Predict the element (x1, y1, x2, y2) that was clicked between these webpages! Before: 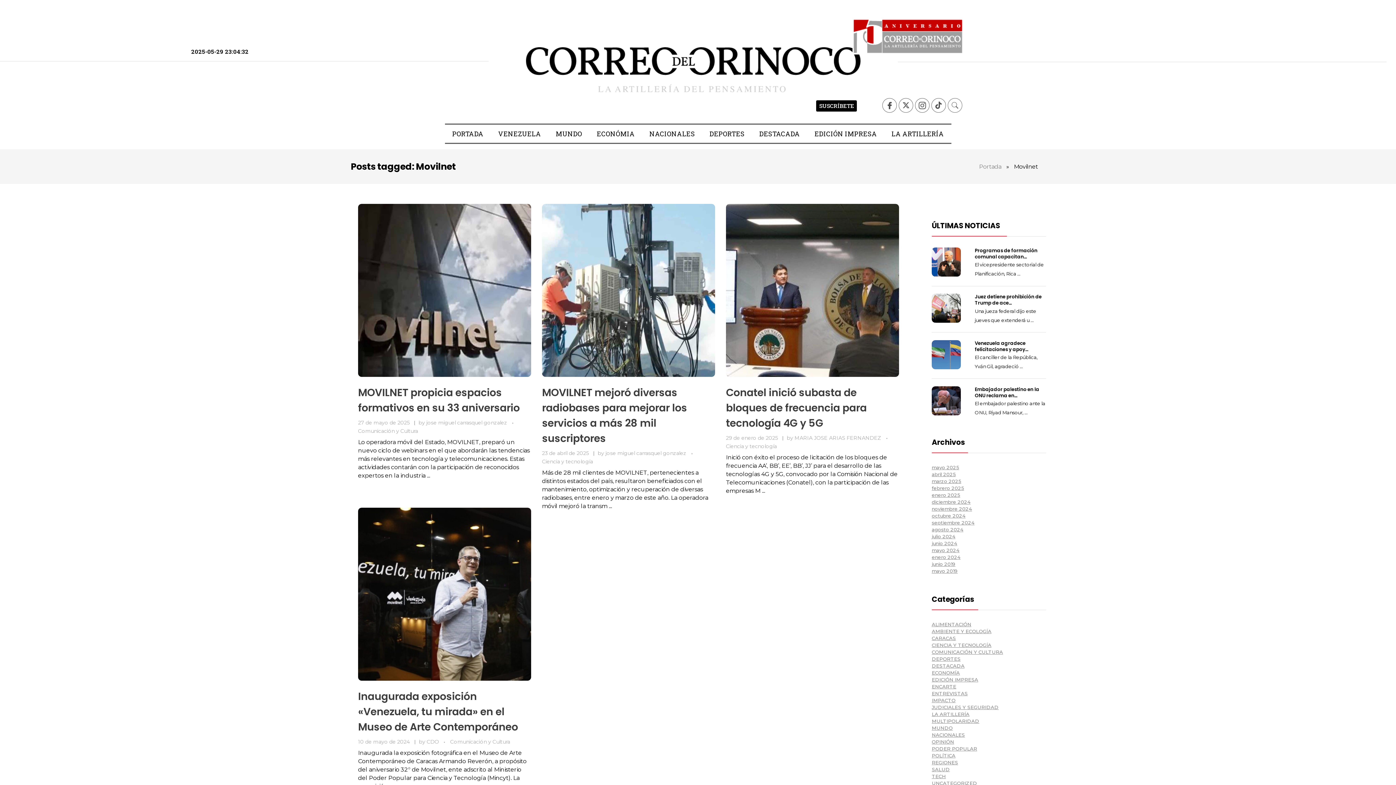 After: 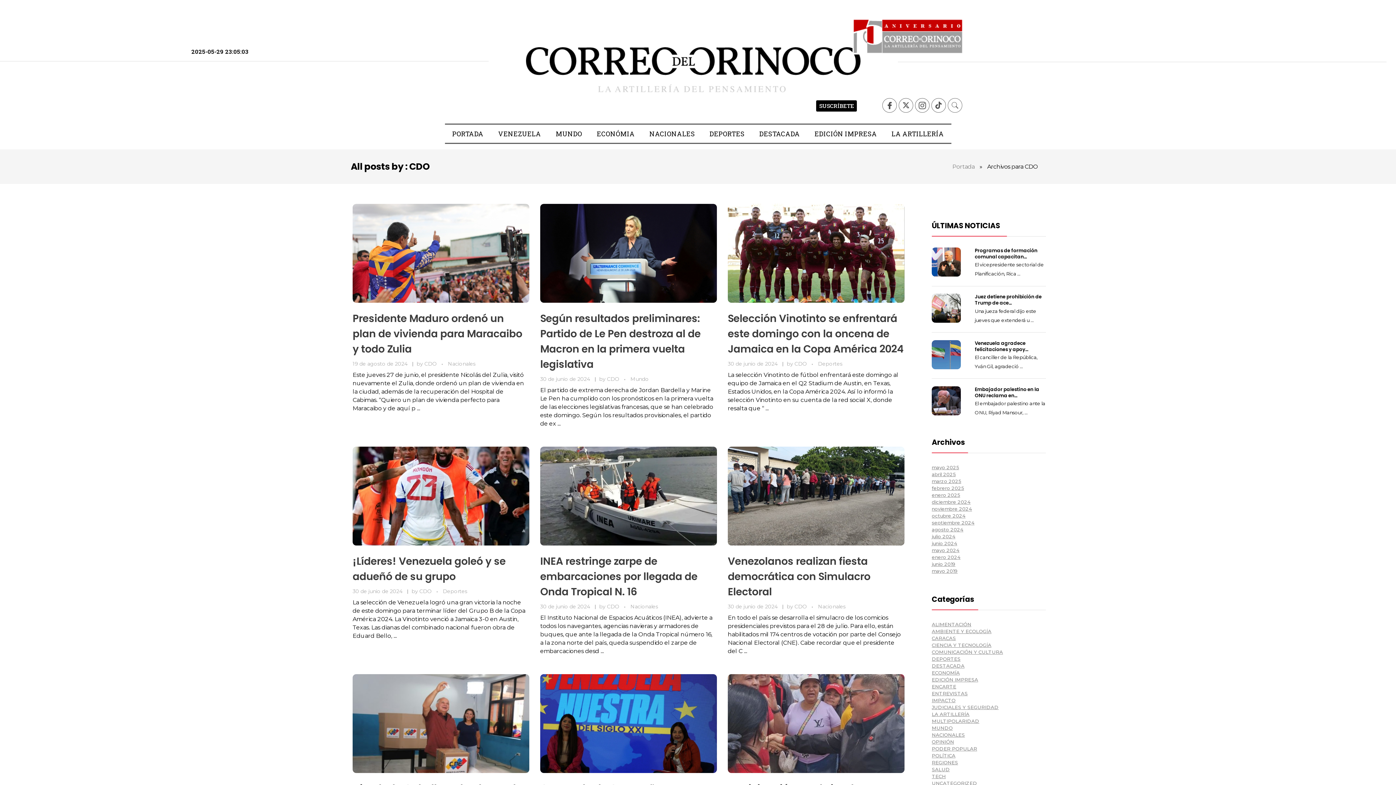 Action: label: CDO  bbox: (426, 738, 440, 745)